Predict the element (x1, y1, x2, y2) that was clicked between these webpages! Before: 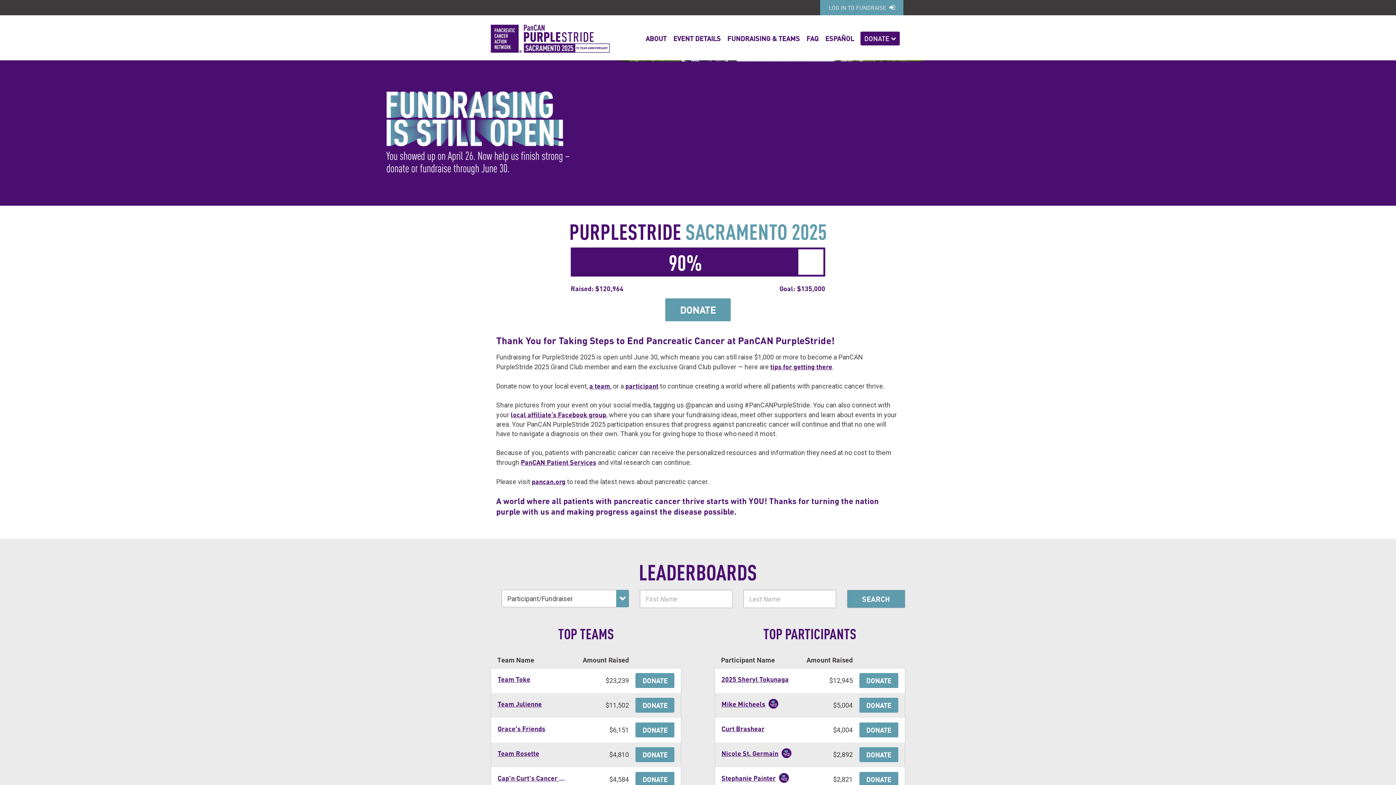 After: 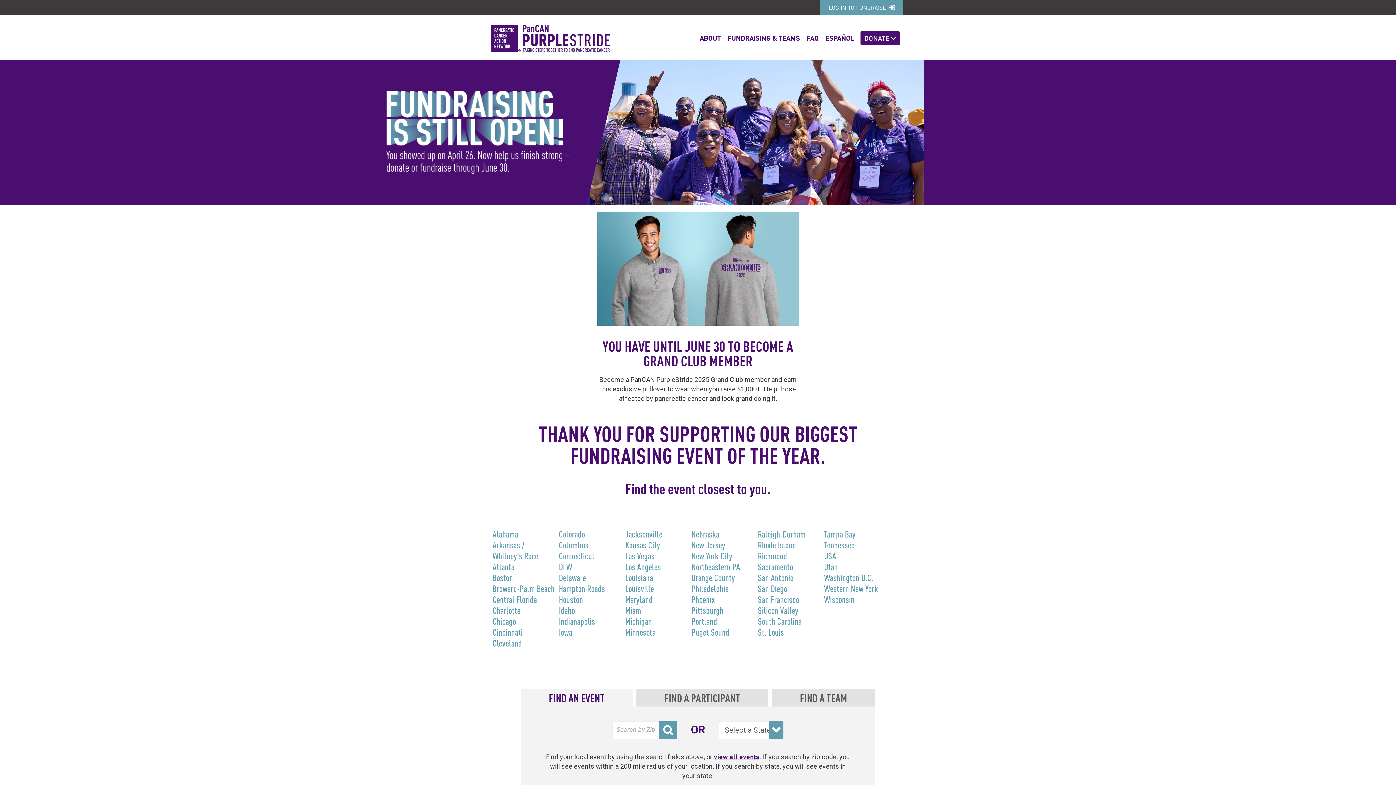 Action: bbox: (492, 24, 519, 51)